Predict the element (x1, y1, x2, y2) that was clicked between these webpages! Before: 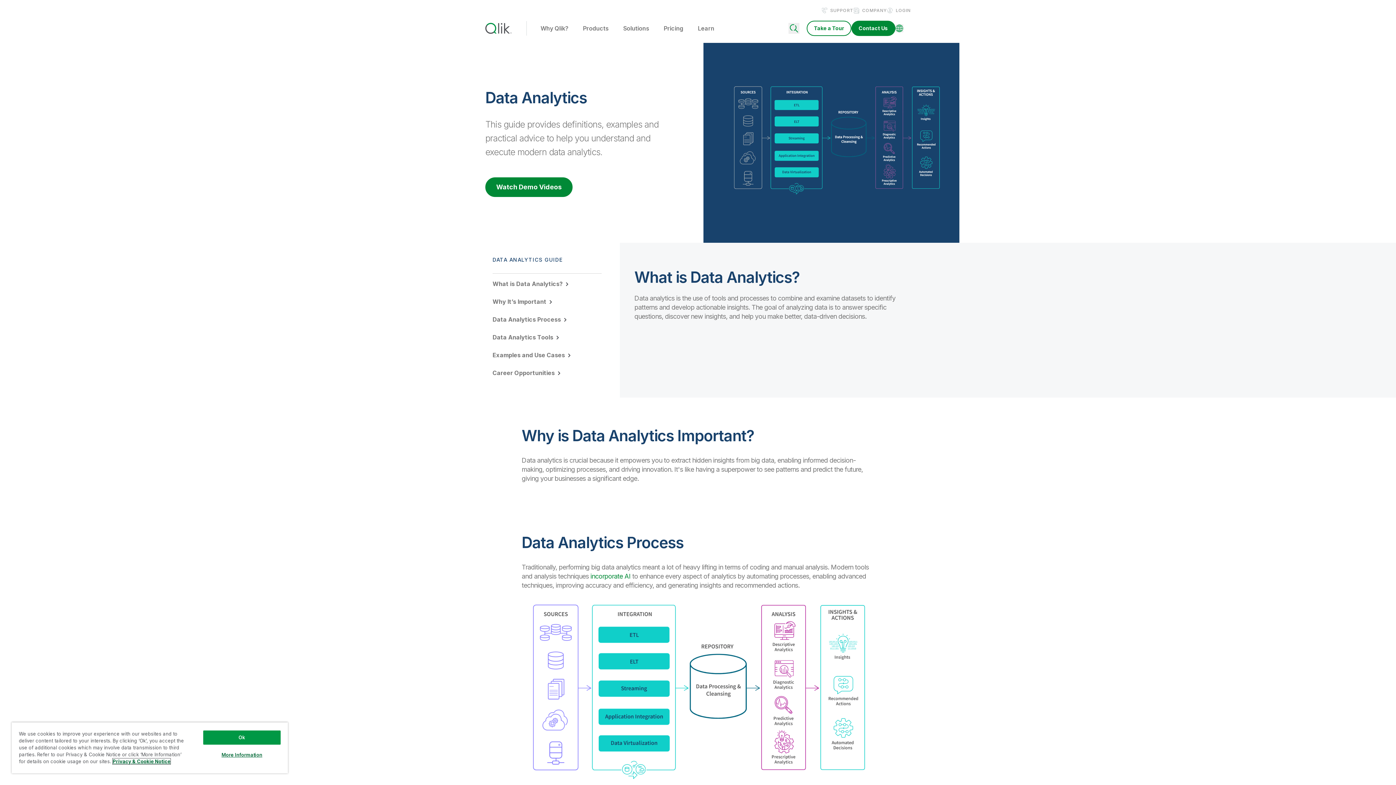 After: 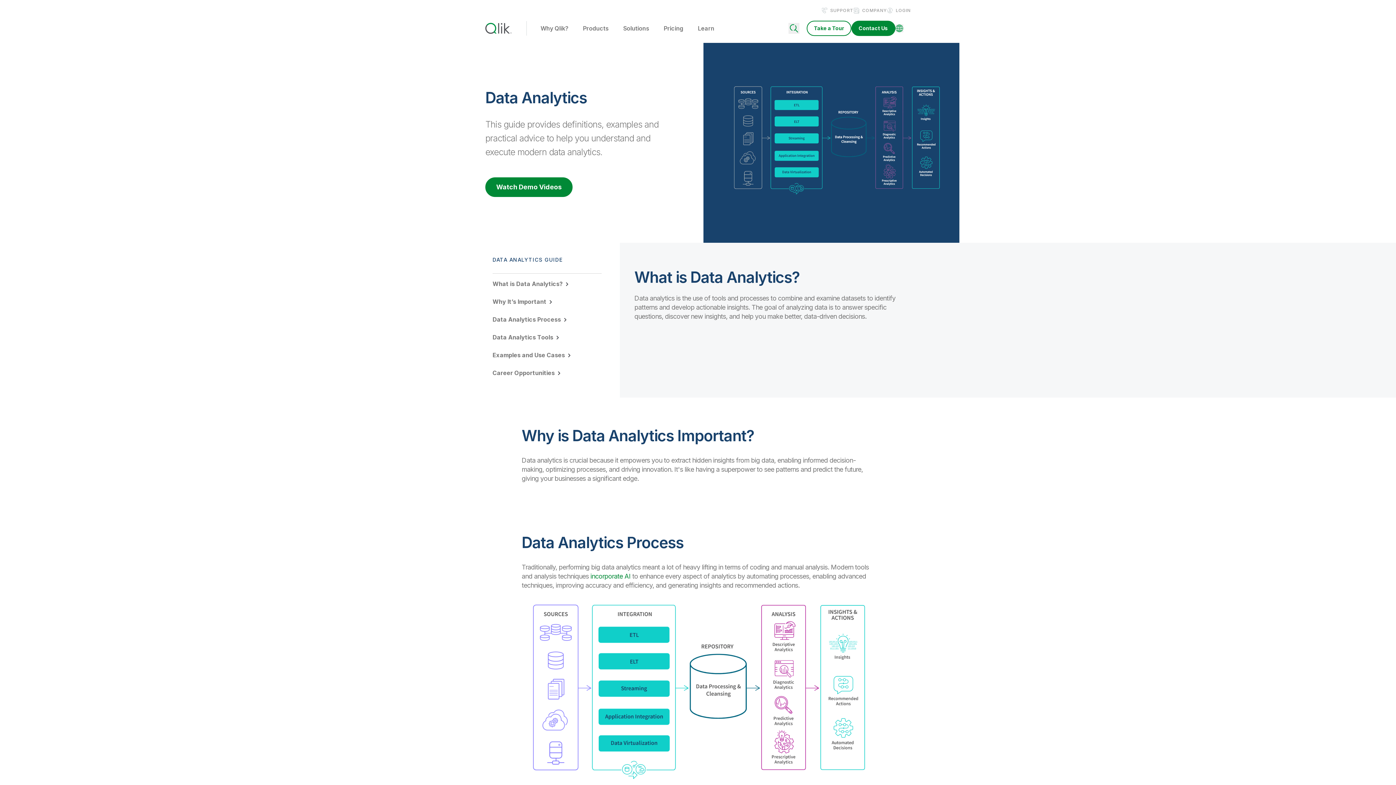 Action: label: Ok bbox: (203, 730, 280, 745)